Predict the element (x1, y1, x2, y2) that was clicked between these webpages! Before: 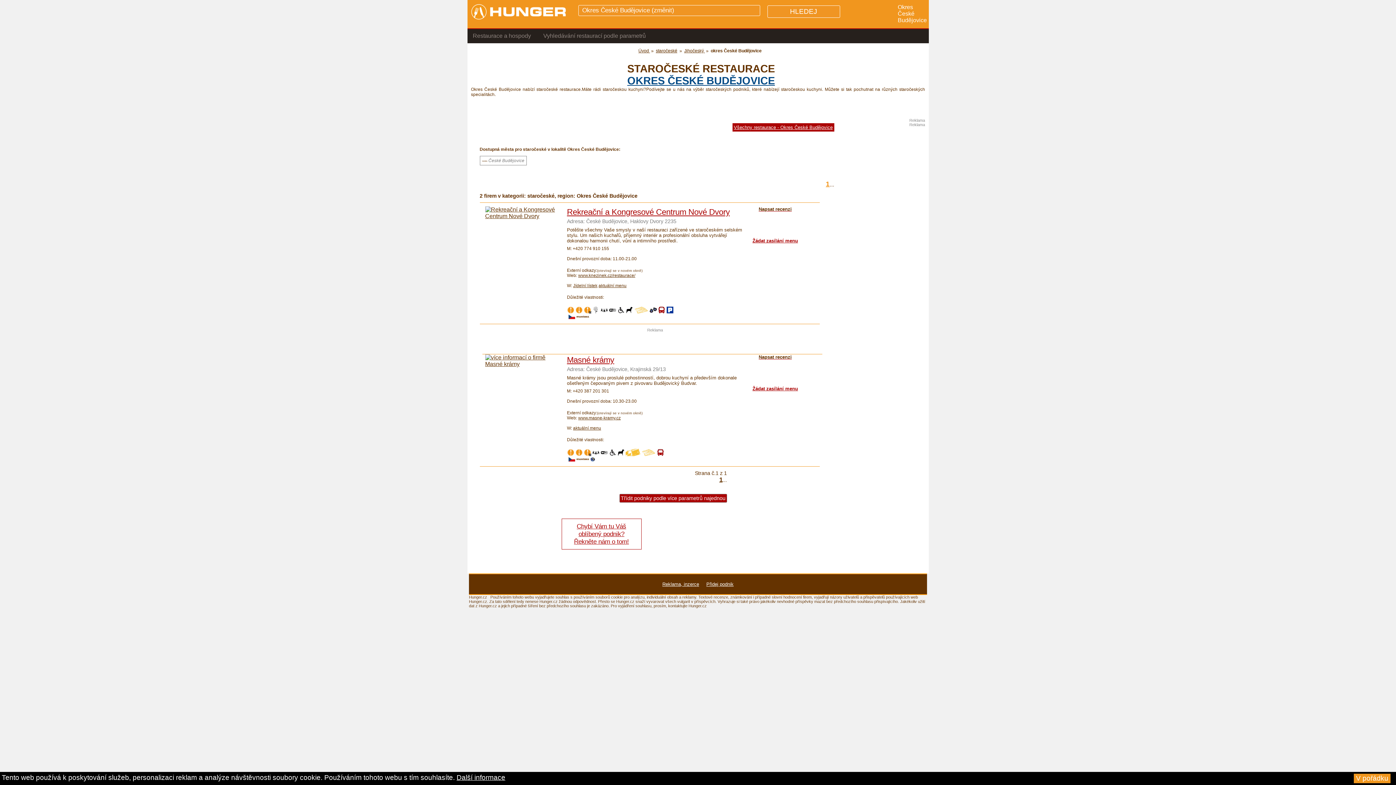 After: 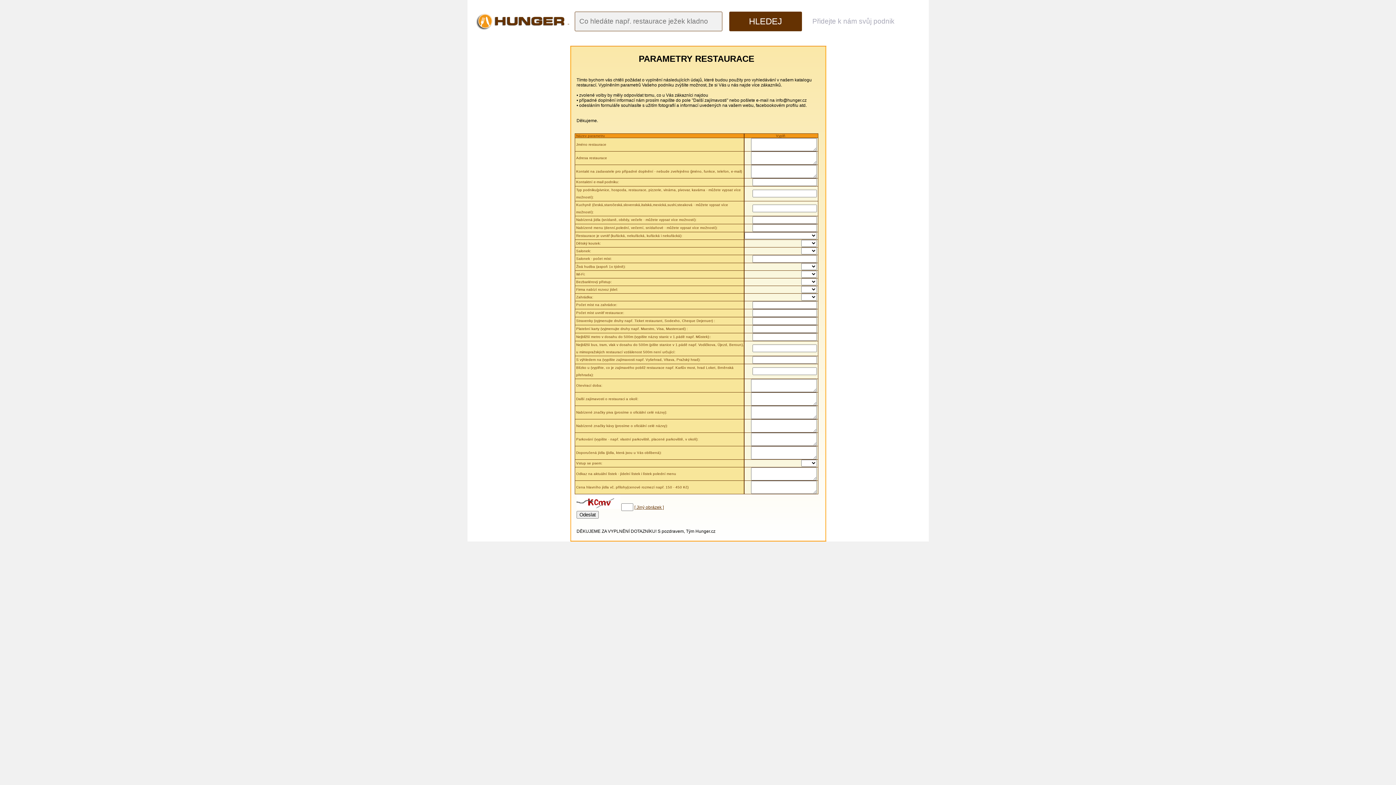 Action: label: Přidej podnik bbox: (706, 581, 733, 587)